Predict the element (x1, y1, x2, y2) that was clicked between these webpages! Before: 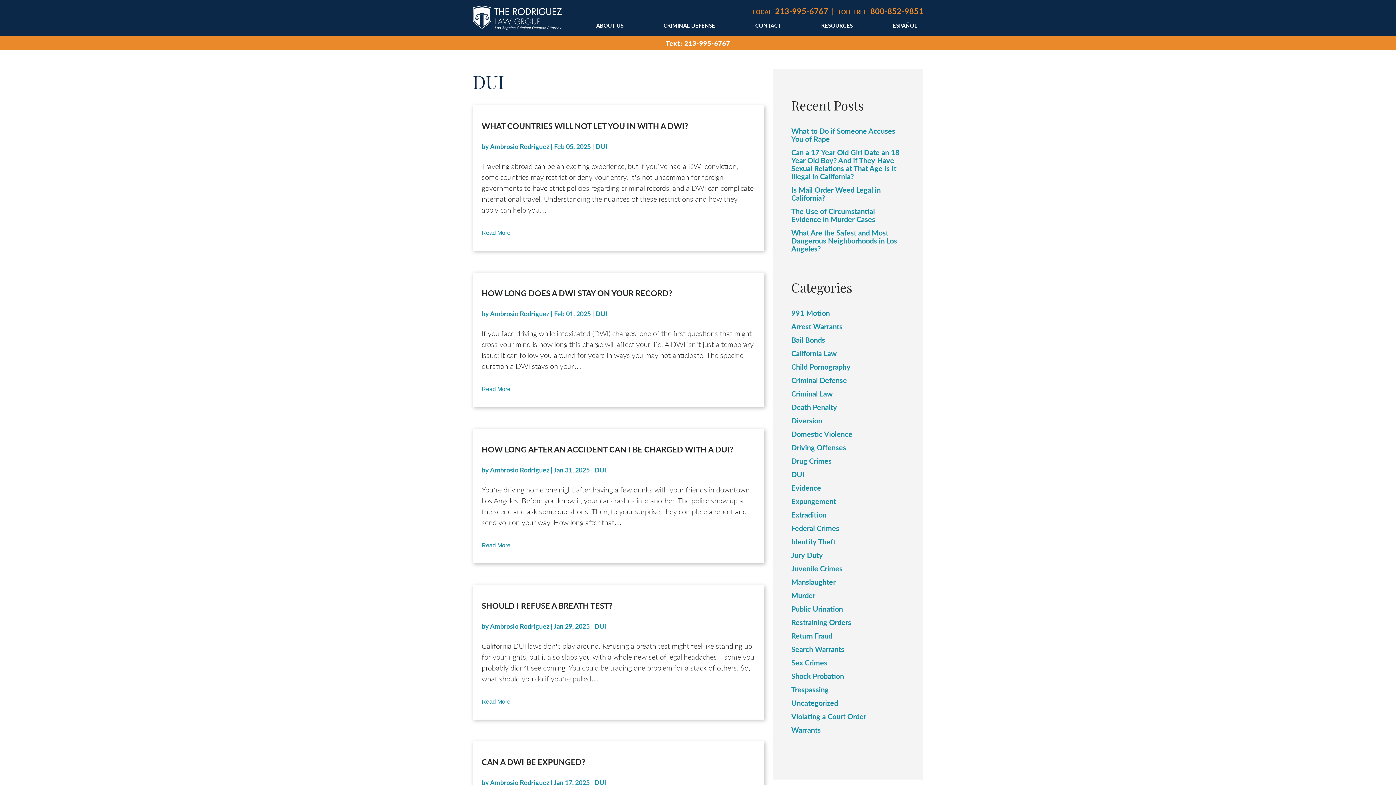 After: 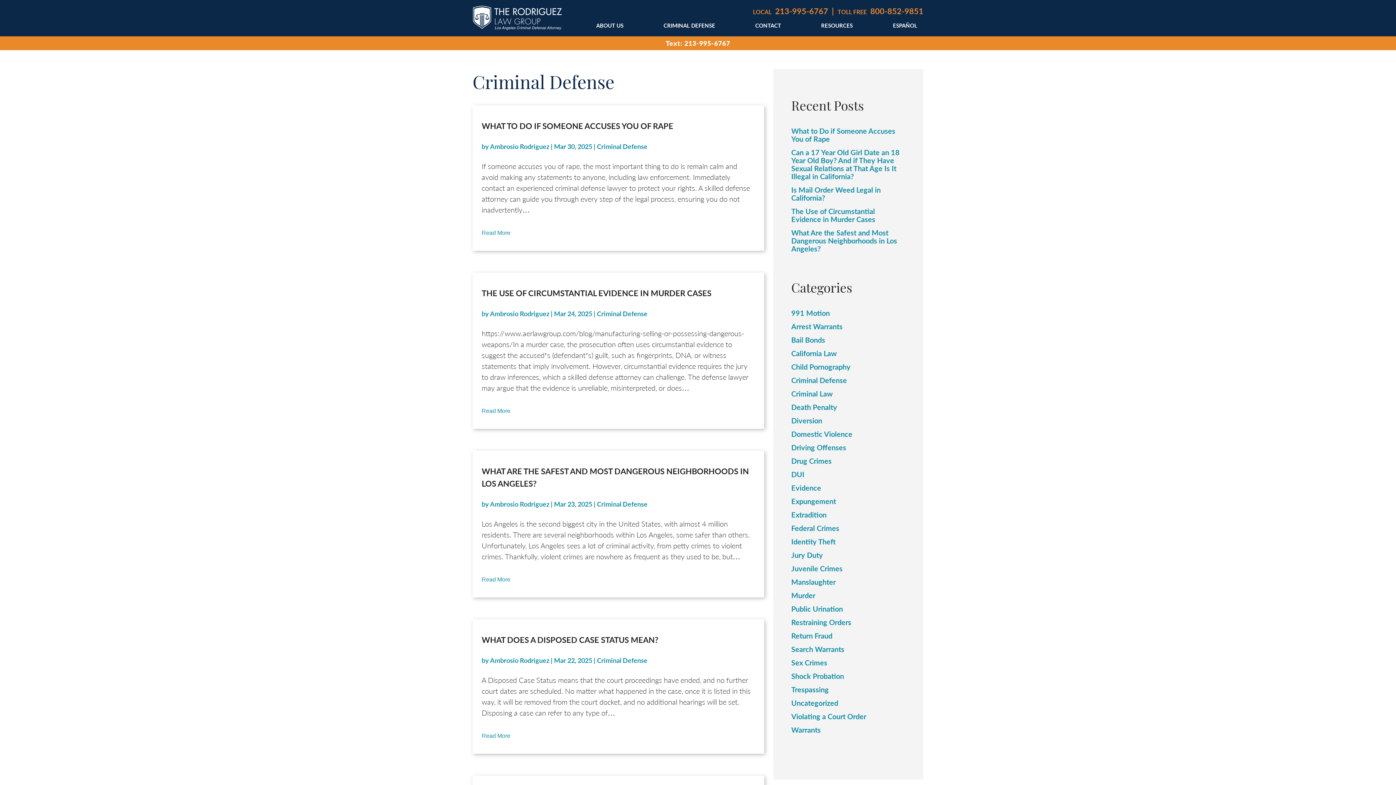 Action: bbox: (791, 376, 847, 384) label: Criminal Defense